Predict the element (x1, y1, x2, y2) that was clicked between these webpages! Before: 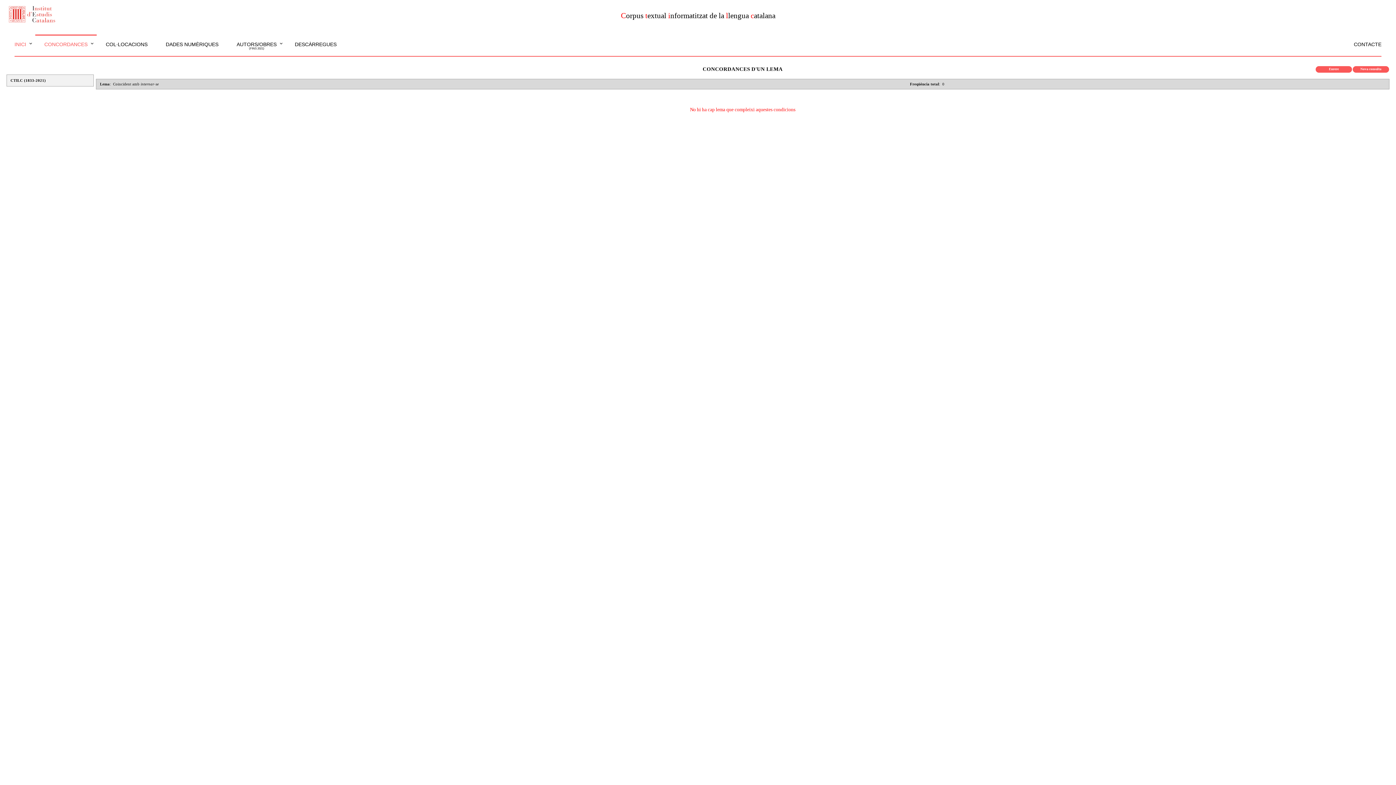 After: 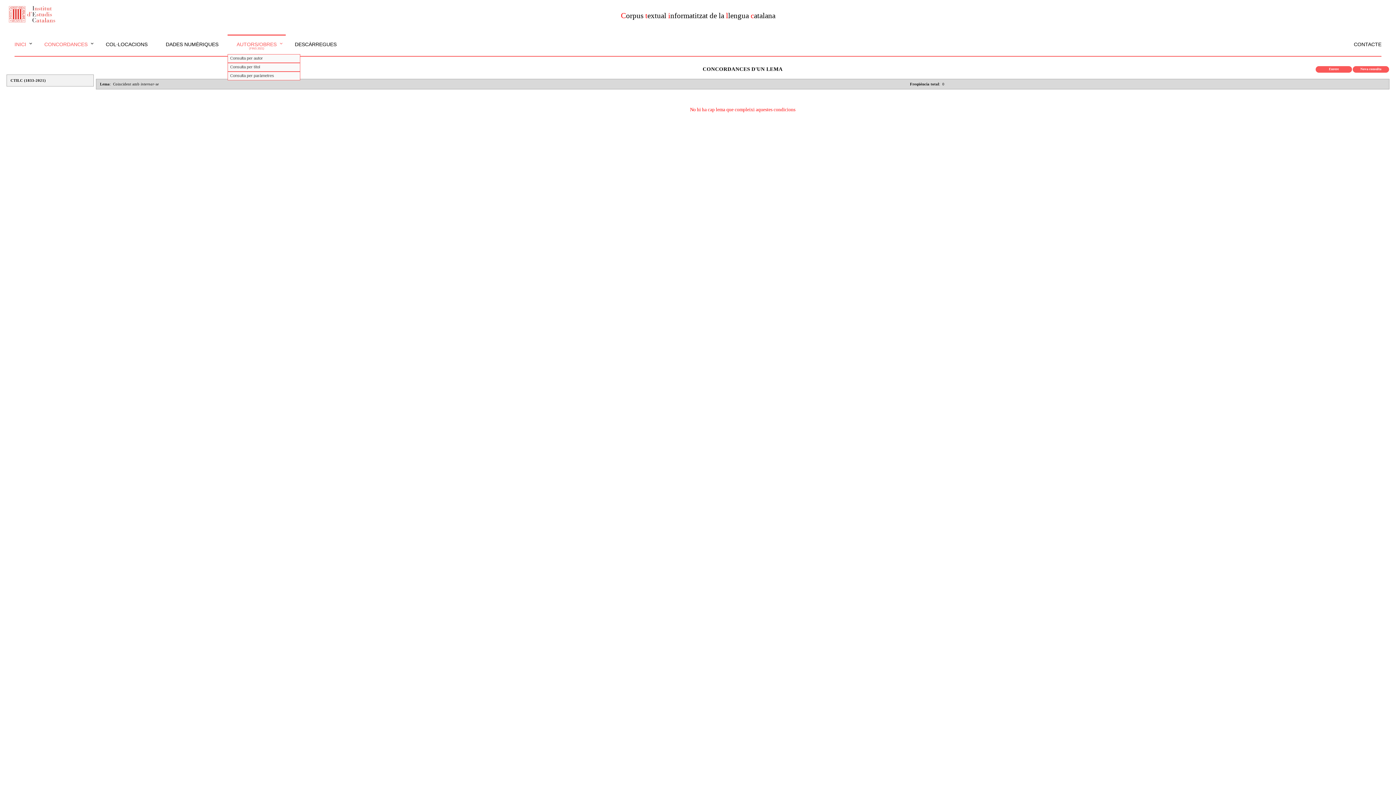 Action: bbox: (227, 34, 285, 54) label: AUTORS/OBRES
(FINS 2021)